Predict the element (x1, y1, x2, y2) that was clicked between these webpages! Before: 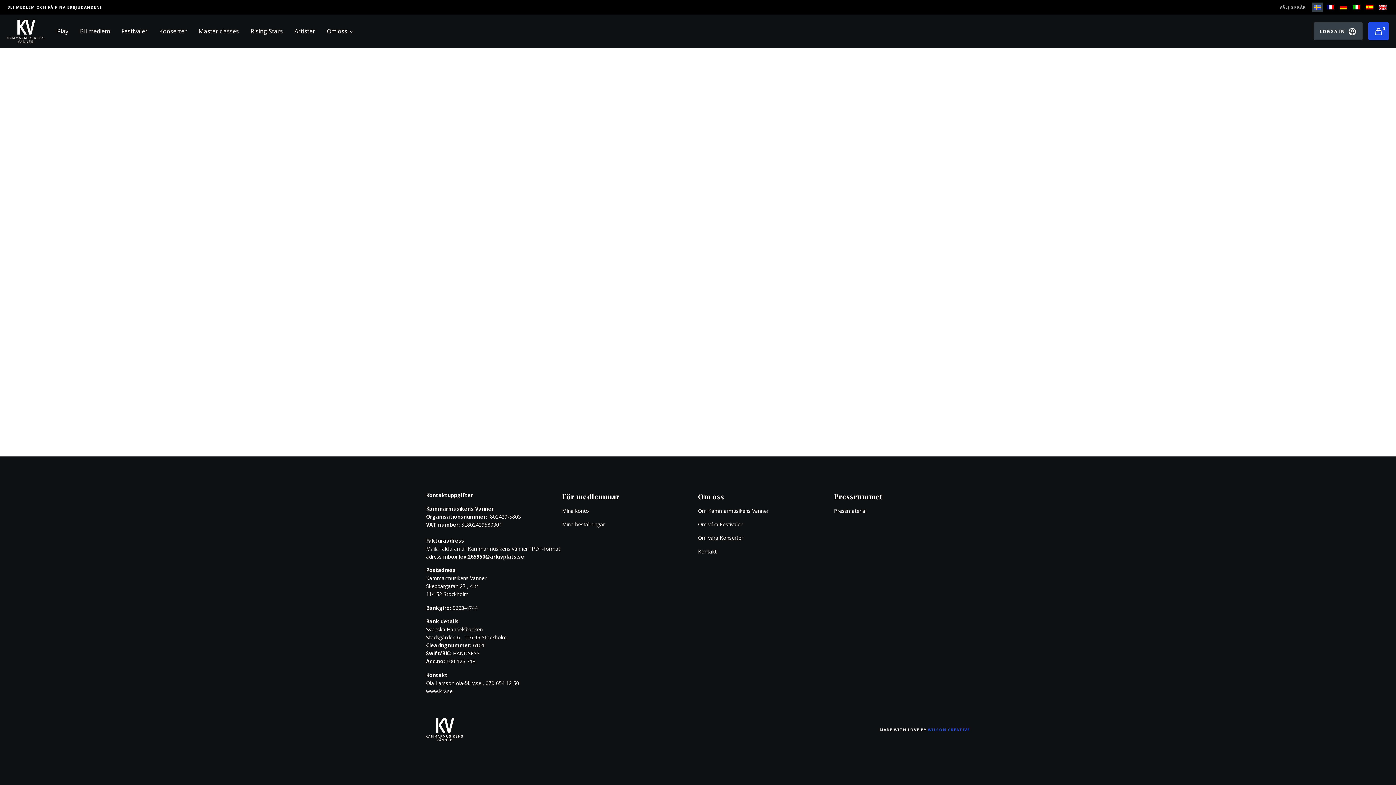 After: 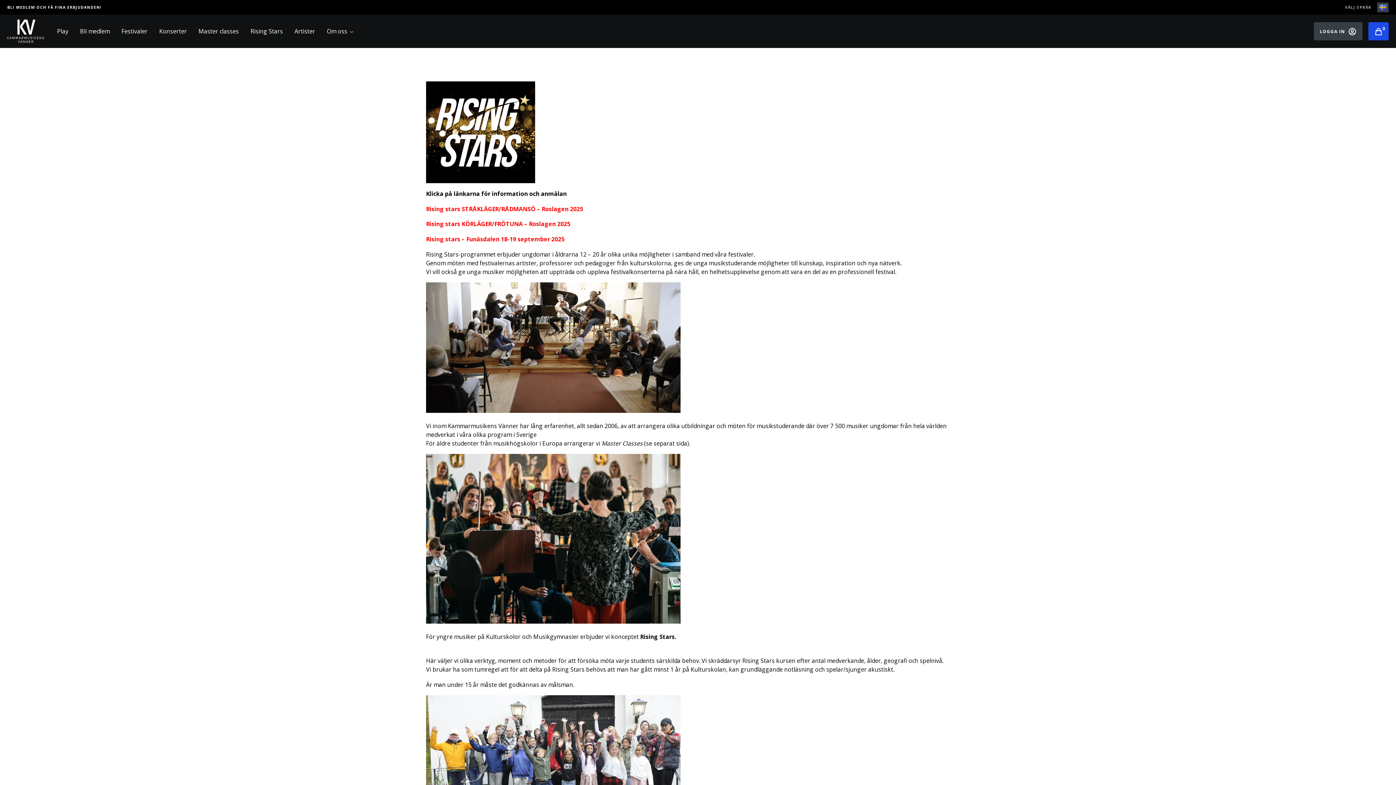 Action: bbox: (244, 14, 288, 48) label: Rising Stars